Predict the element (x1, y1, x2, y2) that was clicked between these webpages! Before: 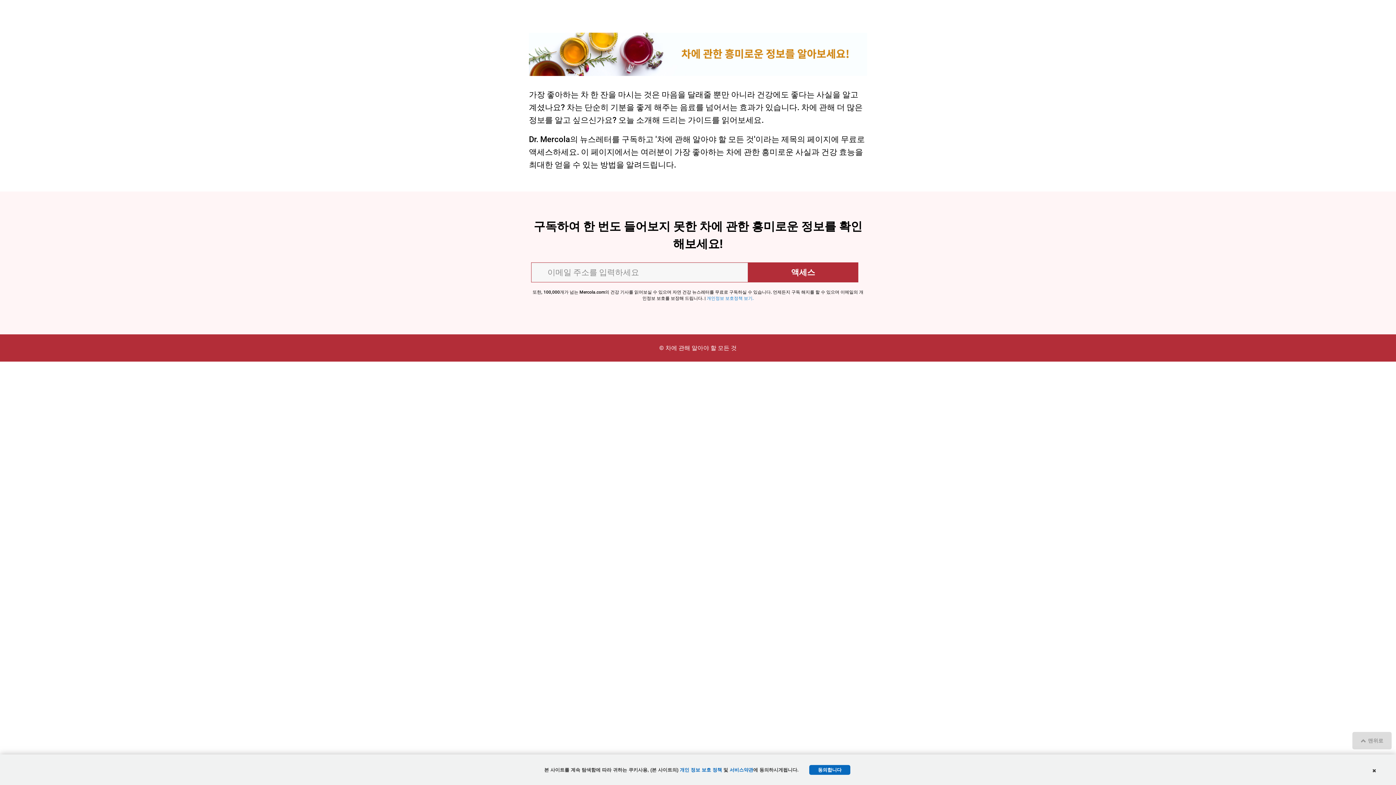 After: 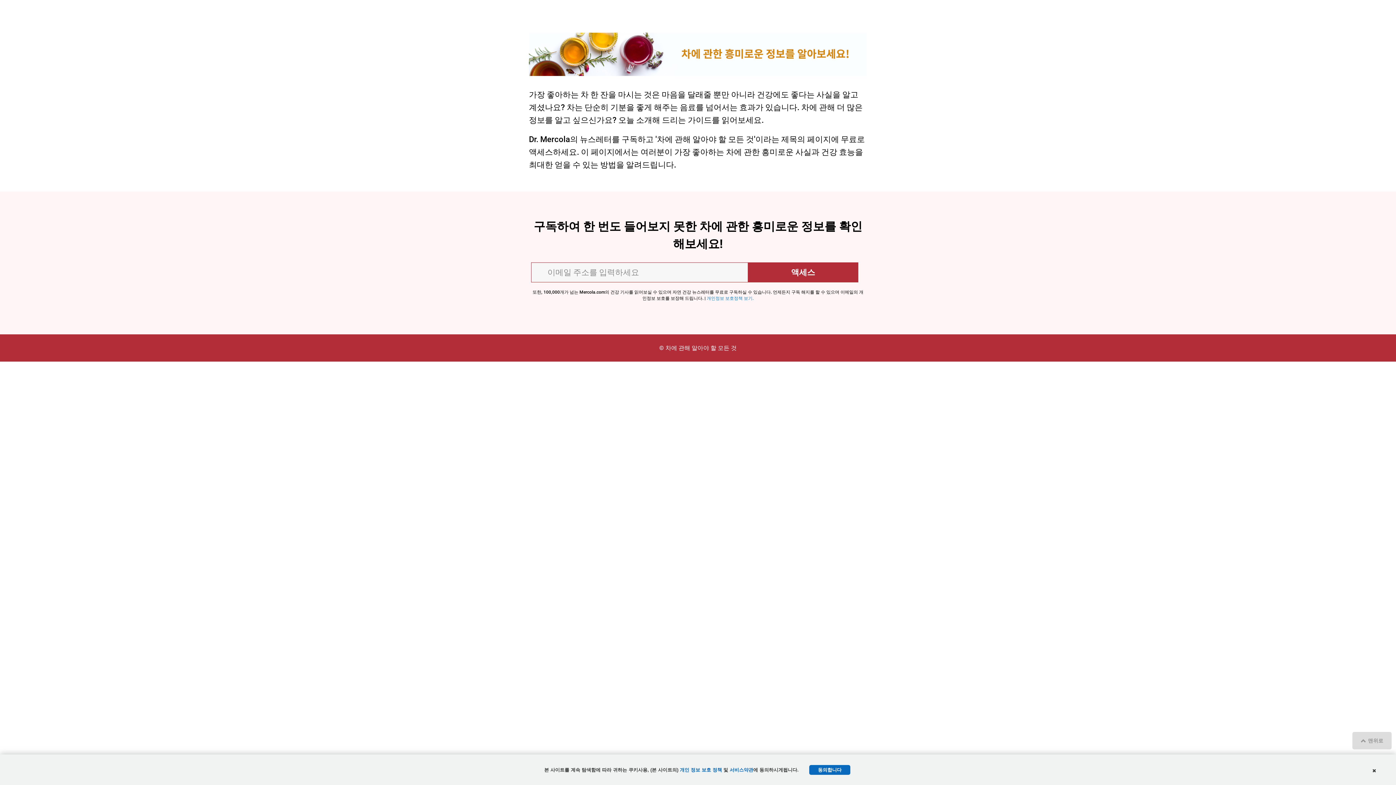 Action: bbox: (706, 296, 753, 301) label: 개인정보 보호정책 보기.